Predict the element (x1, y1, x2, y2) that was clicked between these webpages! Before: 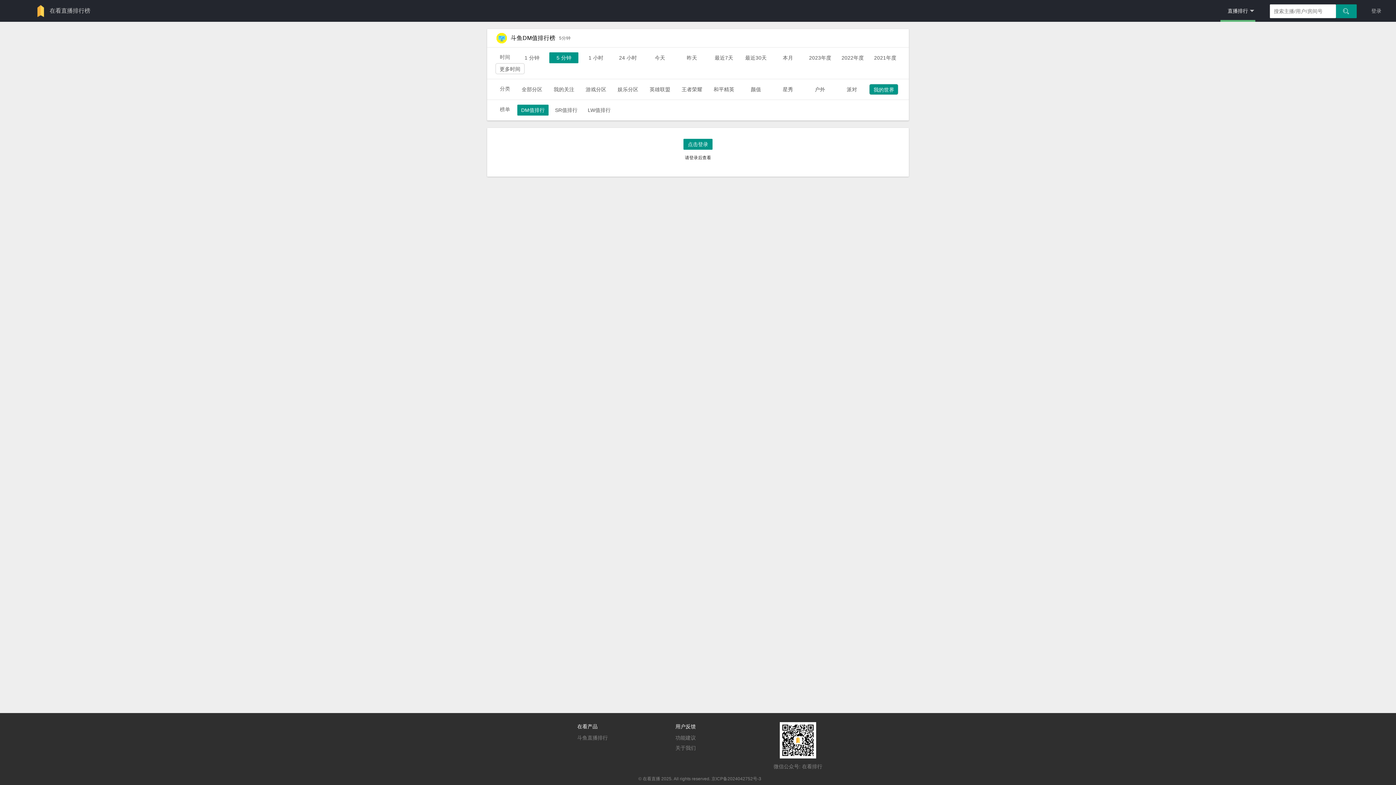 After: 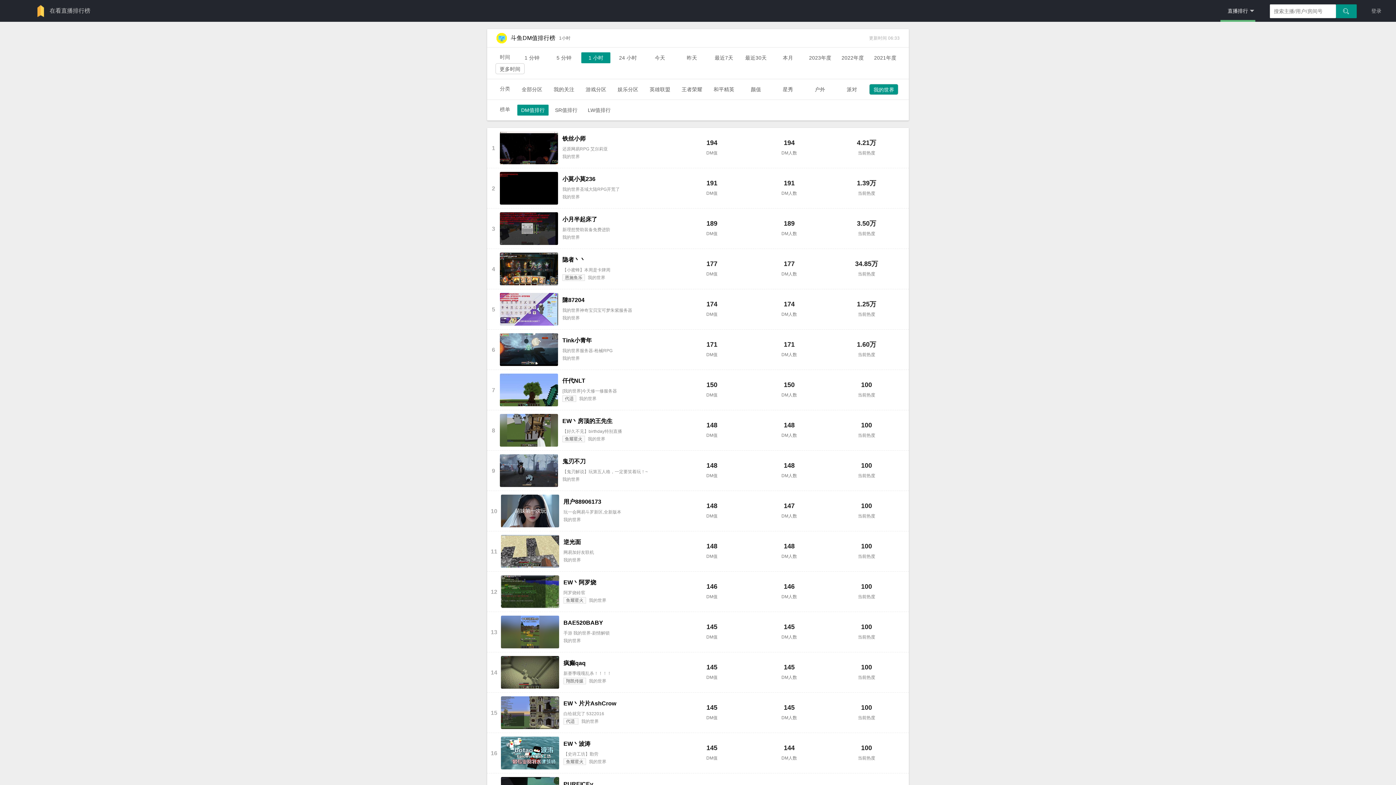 Action: label: 1 小时 bbox: (581, 52, 610, 63)